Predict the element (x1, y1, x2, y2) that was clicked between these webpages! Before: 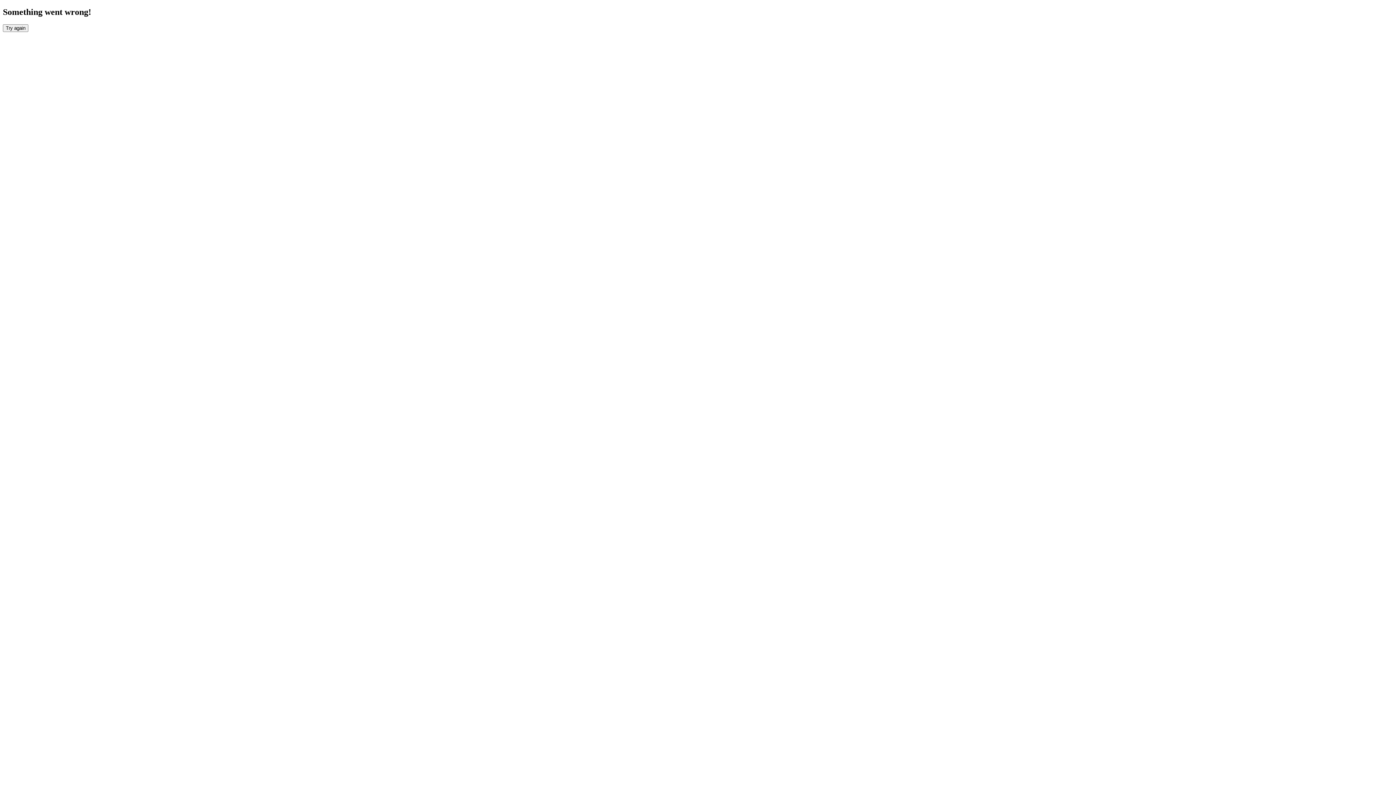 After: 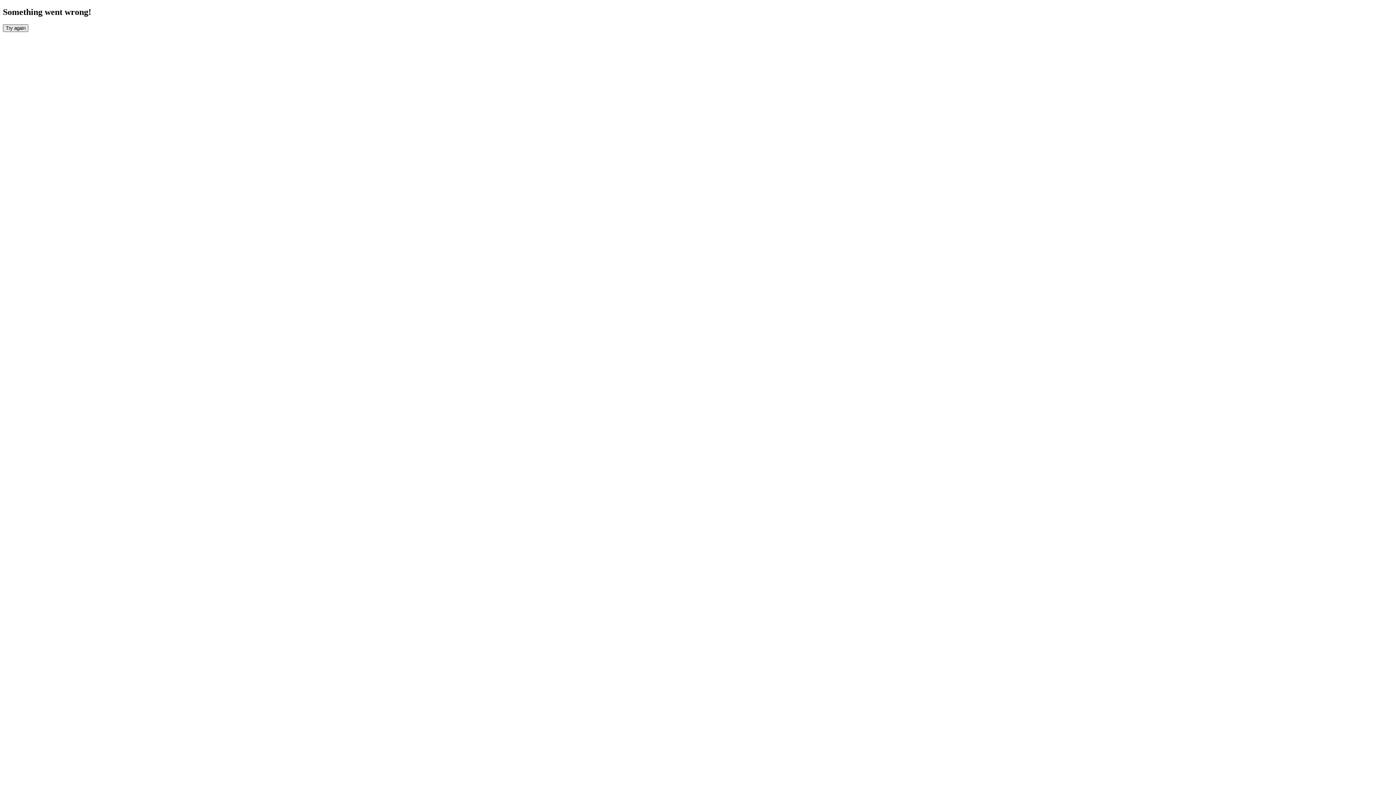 Action: bbox: (2, 24, 28, 31) label: Try again